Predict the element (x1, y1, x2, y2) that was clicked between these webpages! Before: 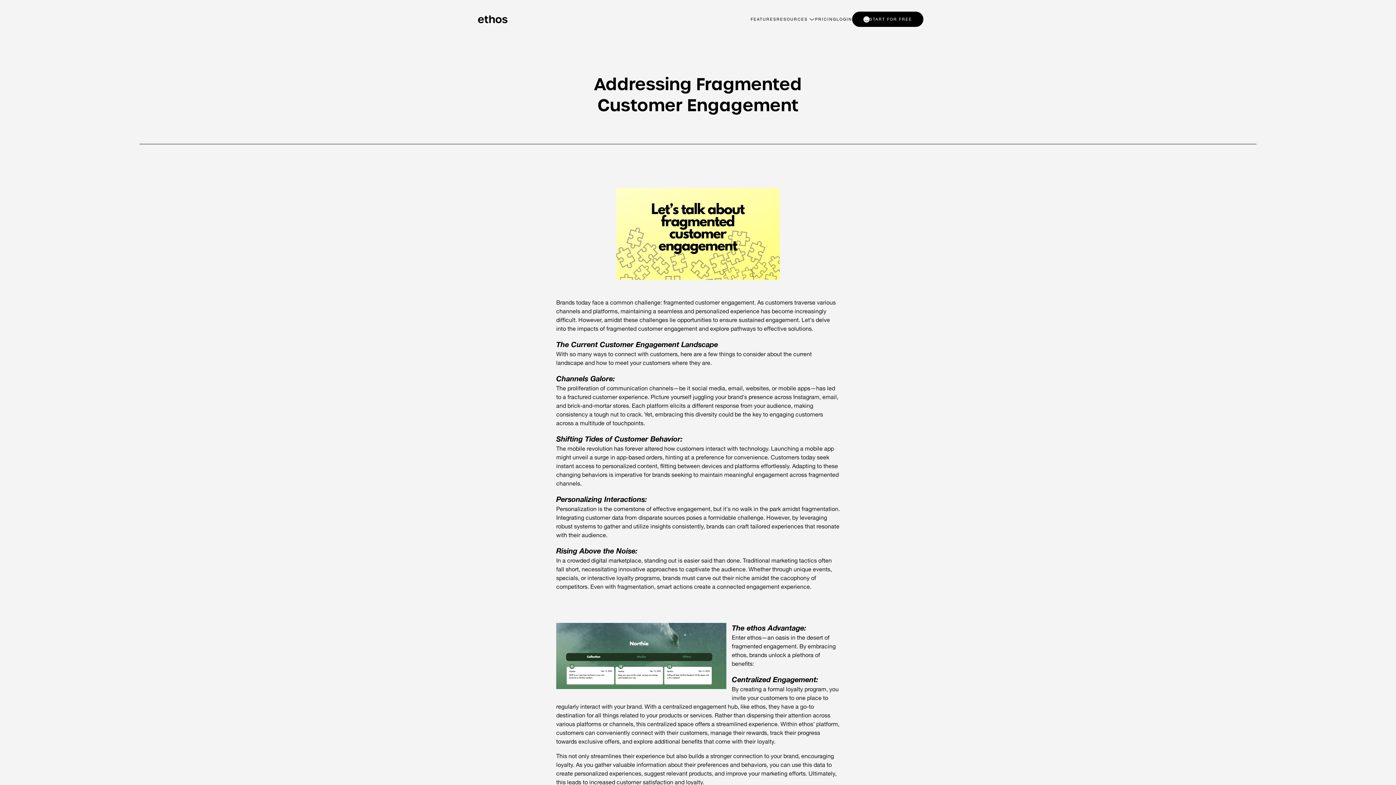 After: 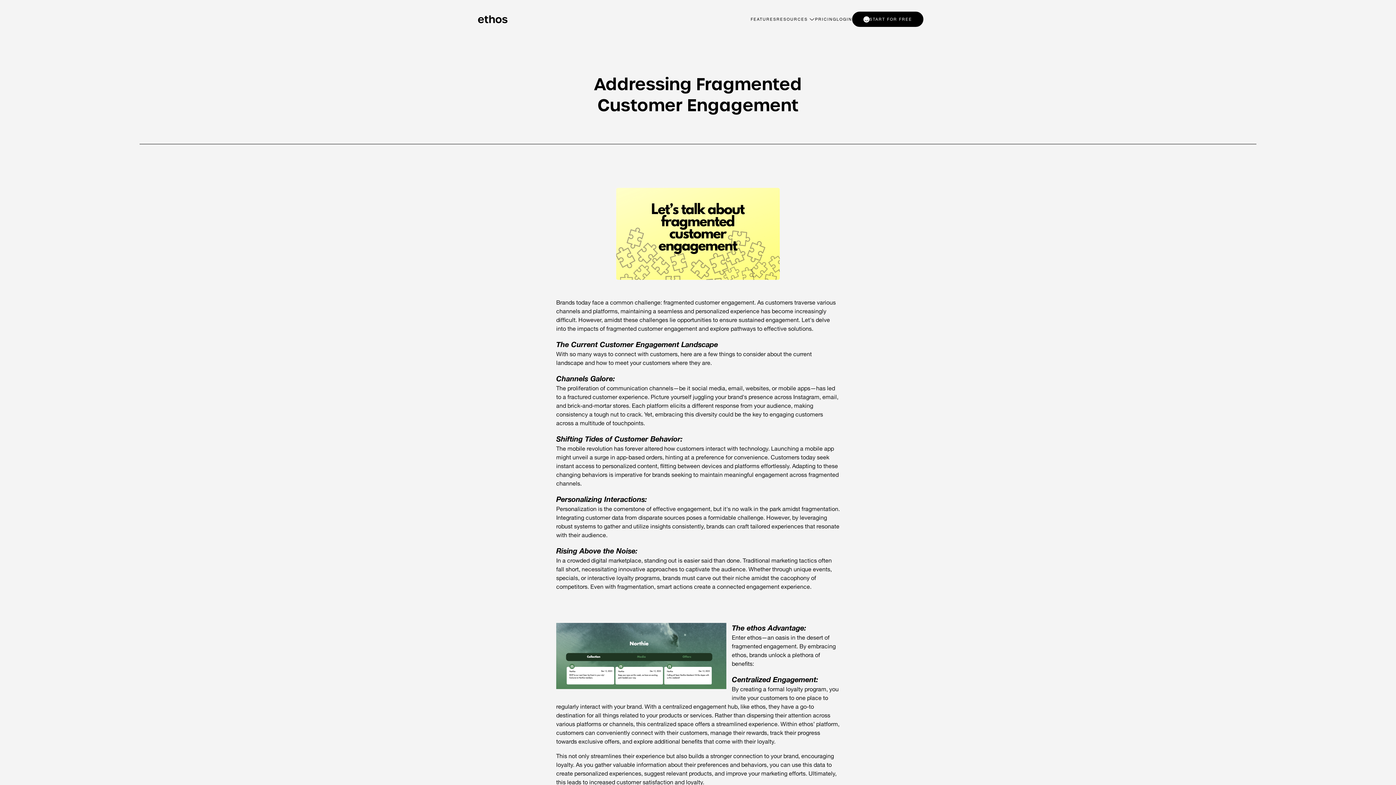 Action: bbox: (836, 16, 852, 22) label: LOGIN